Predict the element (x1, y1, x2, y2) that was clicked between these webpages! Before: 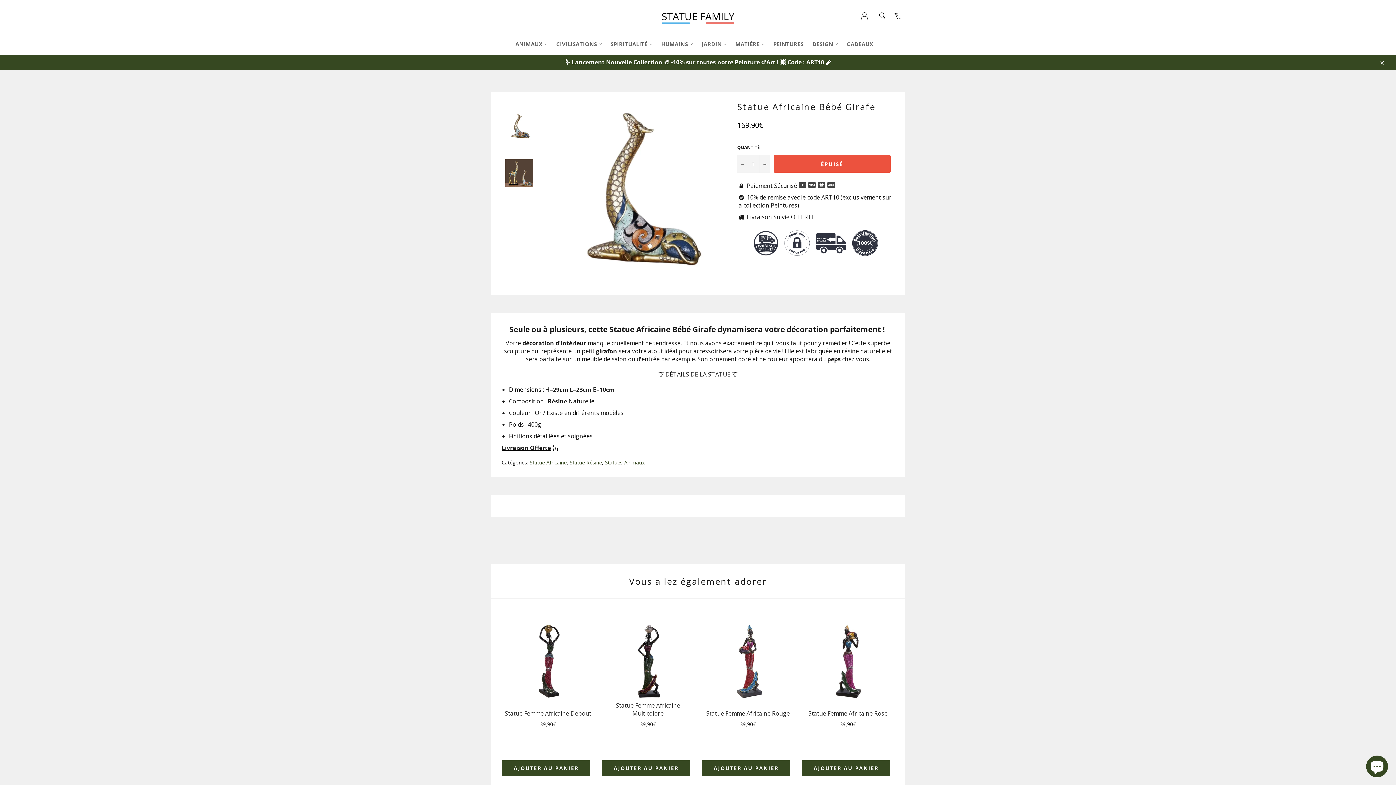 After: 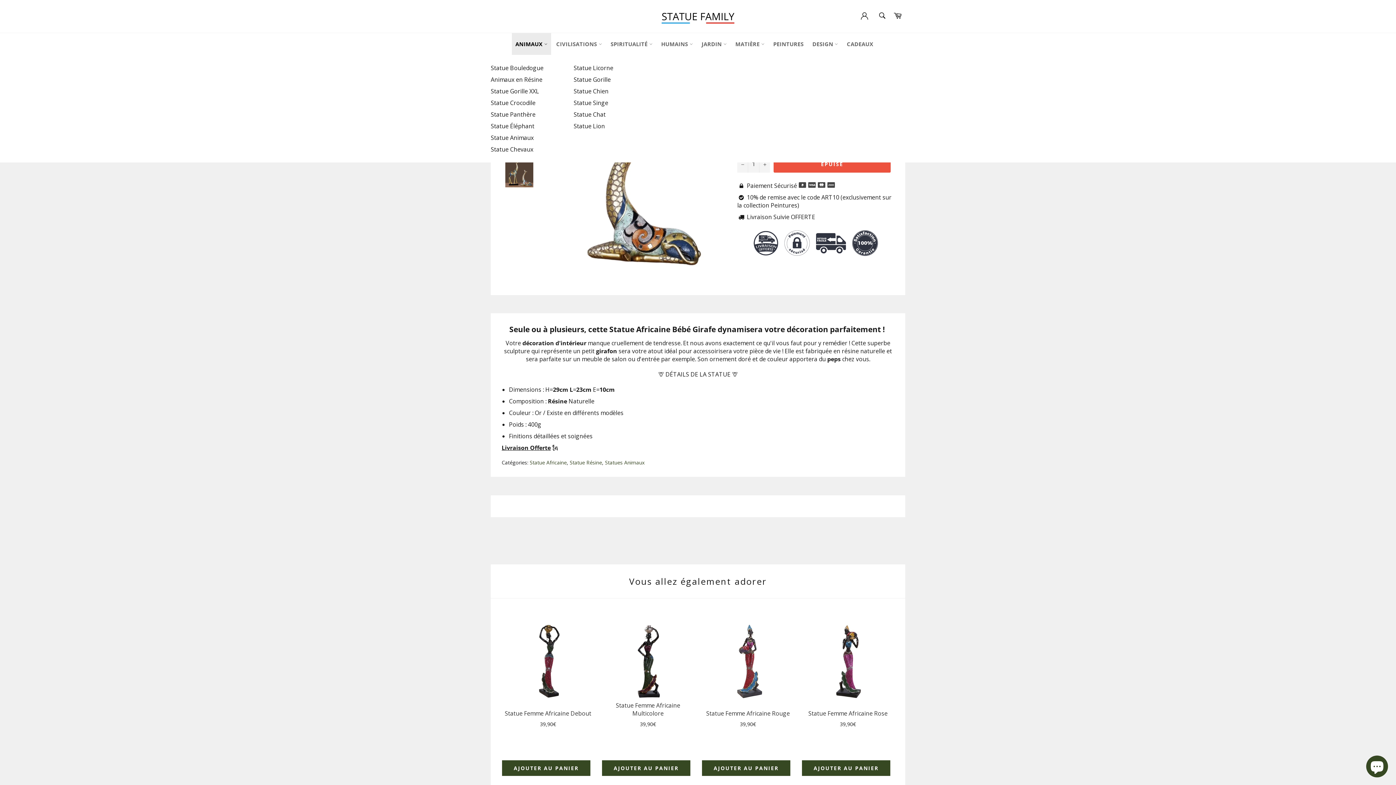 Action: bbox: (511, 33, 551, 54) label: ANIMAUX 